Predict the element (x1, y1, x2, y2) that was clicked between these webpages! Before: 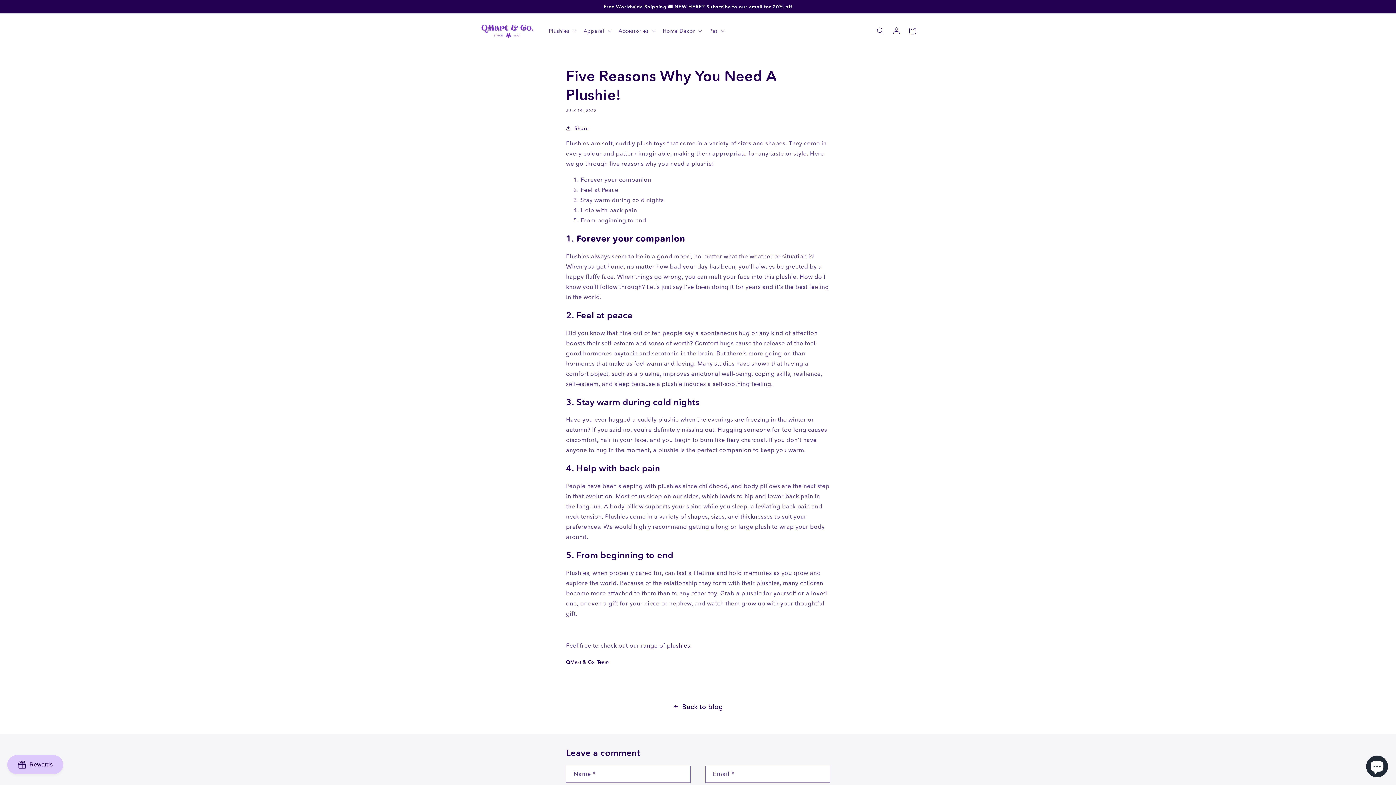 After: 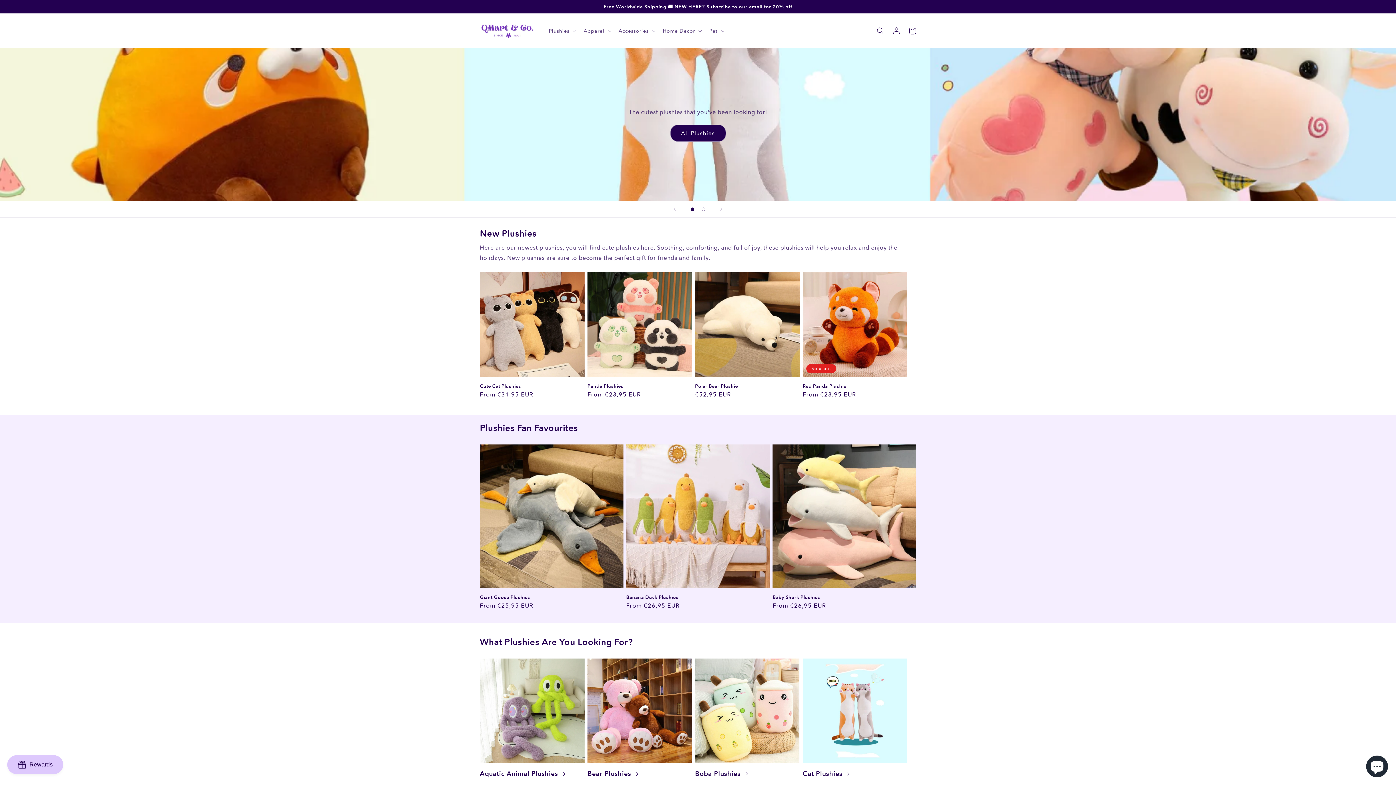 Action: bbox: (477, 20, 537, 41)